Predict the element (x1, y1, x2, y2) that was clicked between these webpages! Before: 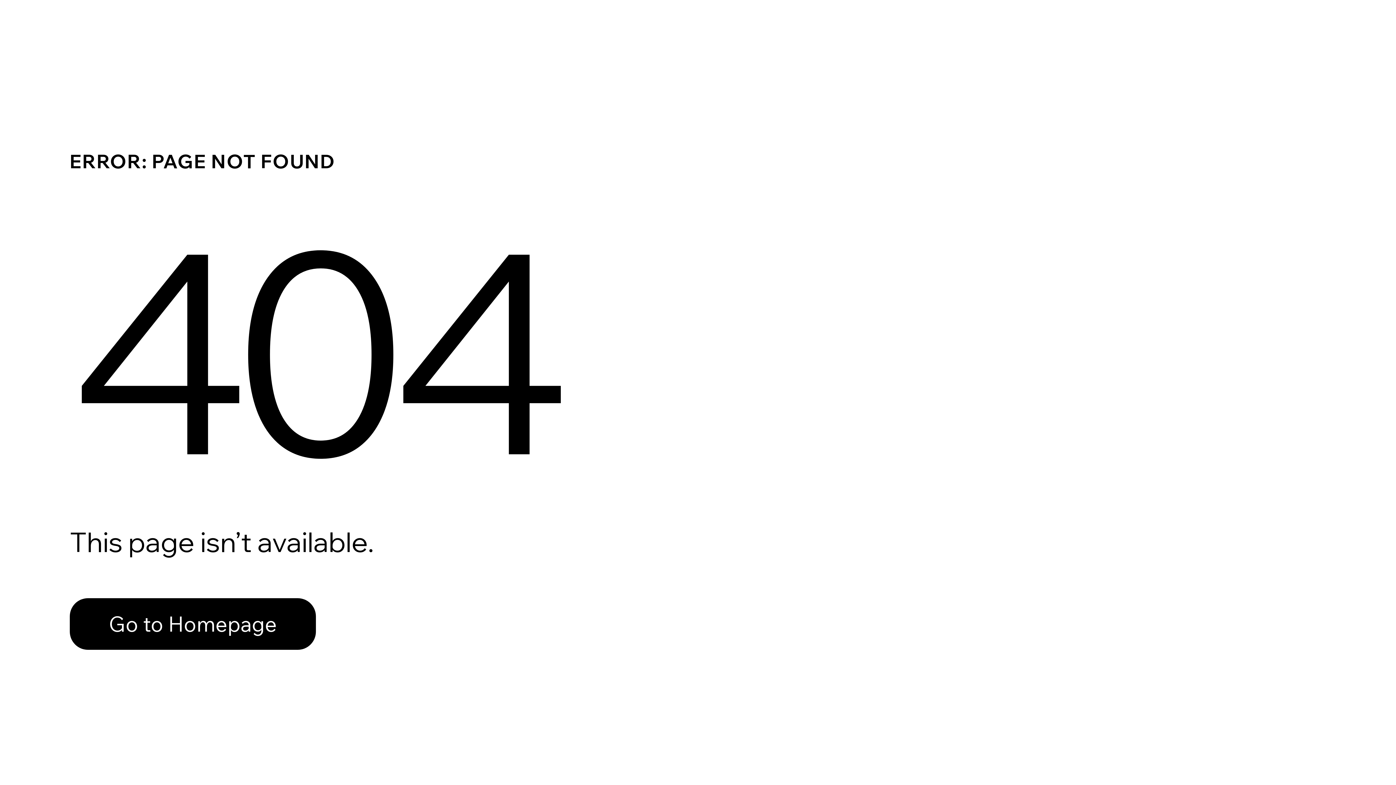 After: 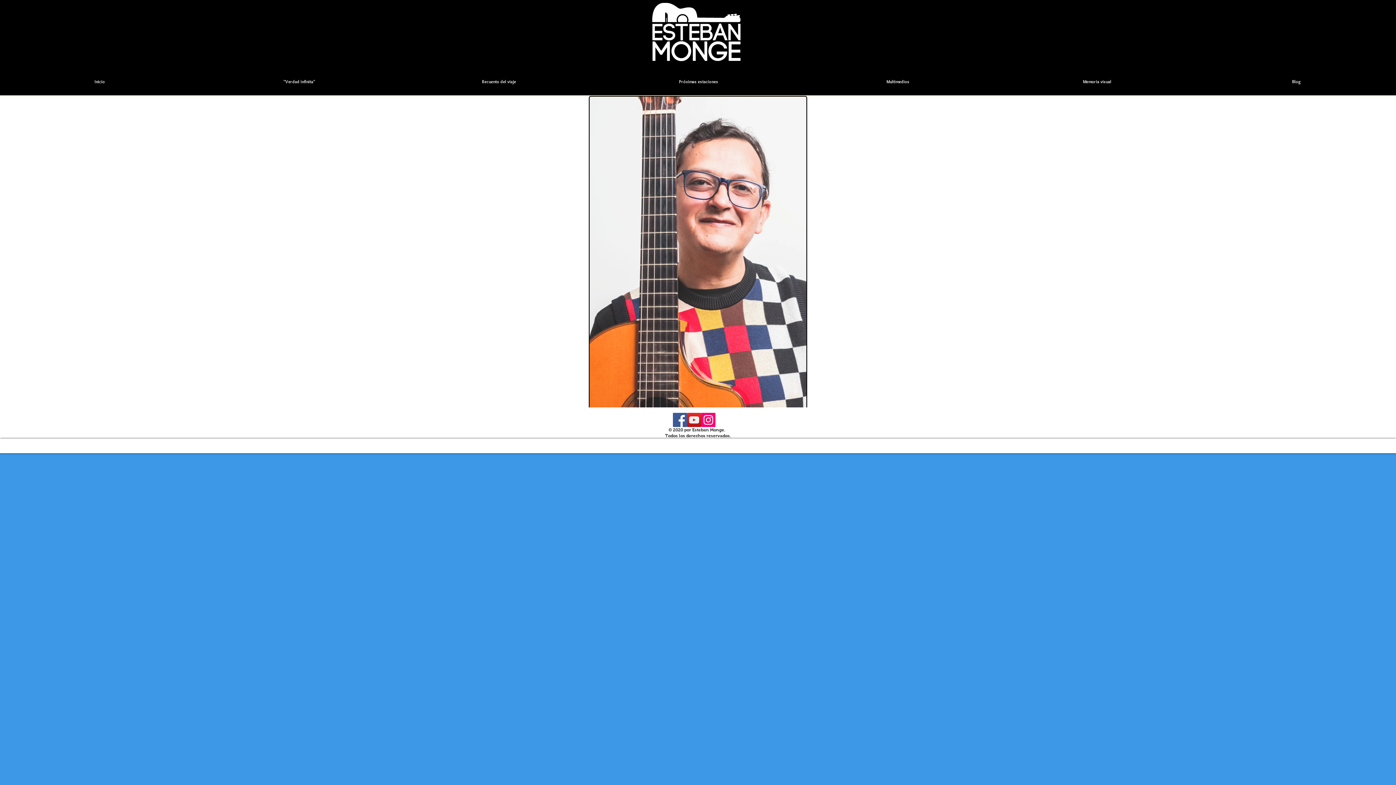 Action: label: Go to Homepage bbox: (69, 582, 768, 659)